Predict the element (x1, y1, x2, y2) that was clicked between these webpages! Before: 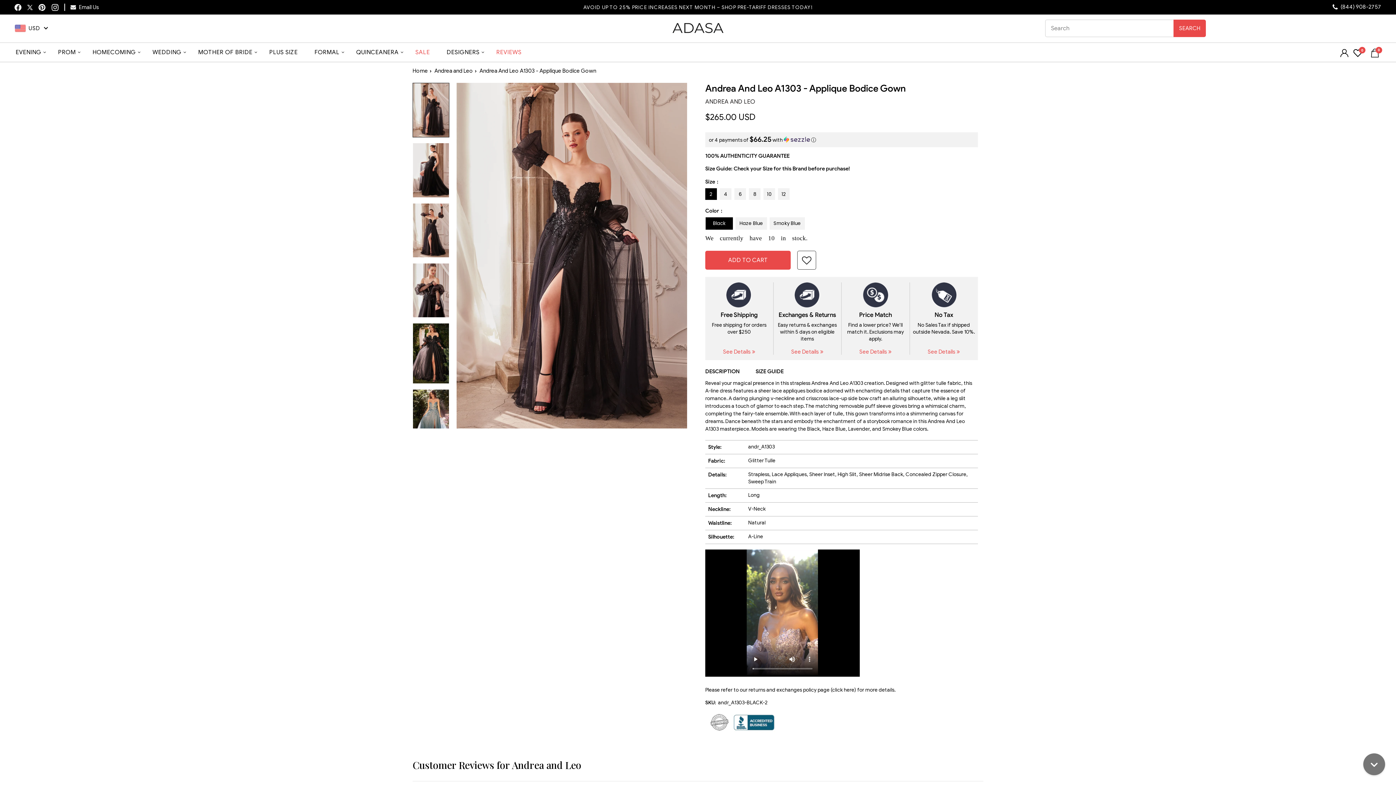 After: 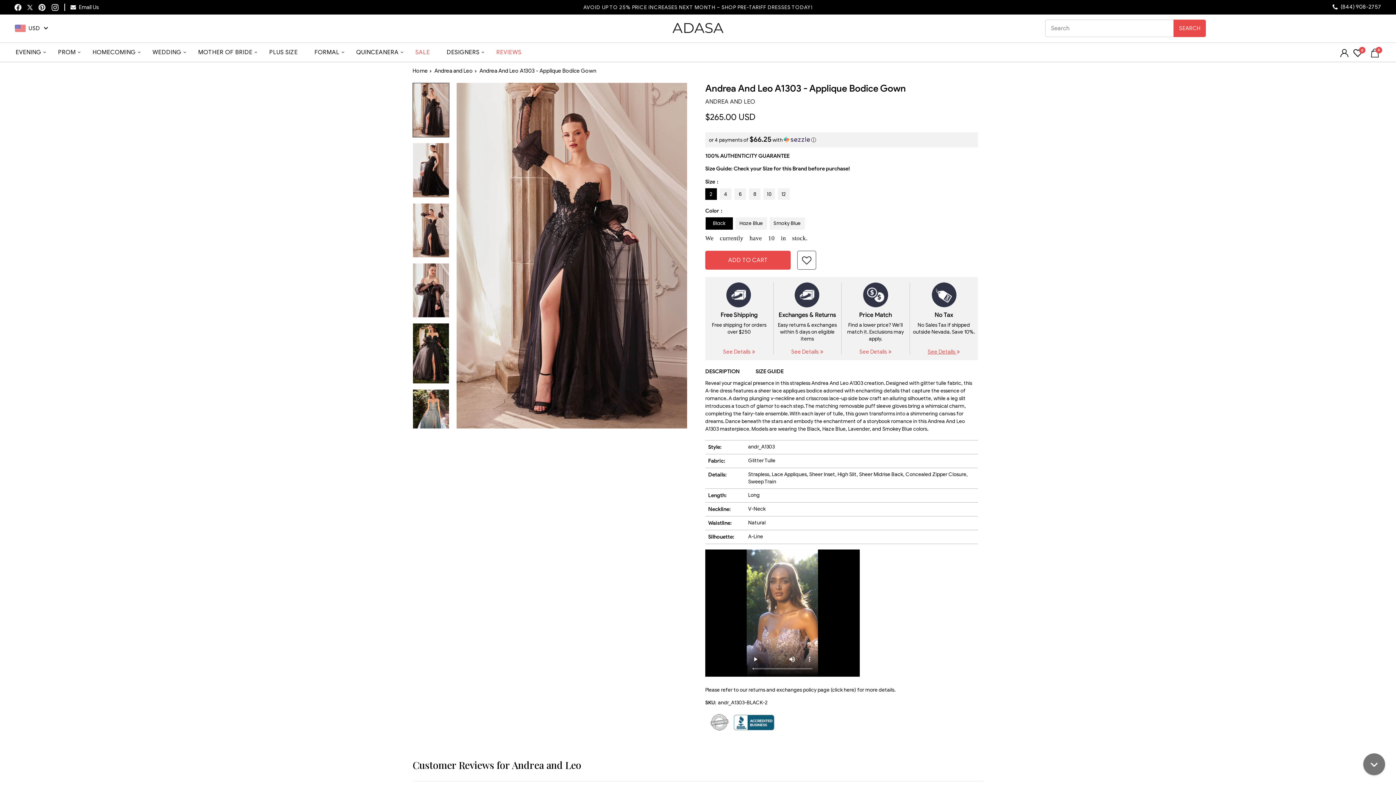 Action: label: See Details  bbox: (927, 348, 960, 355)